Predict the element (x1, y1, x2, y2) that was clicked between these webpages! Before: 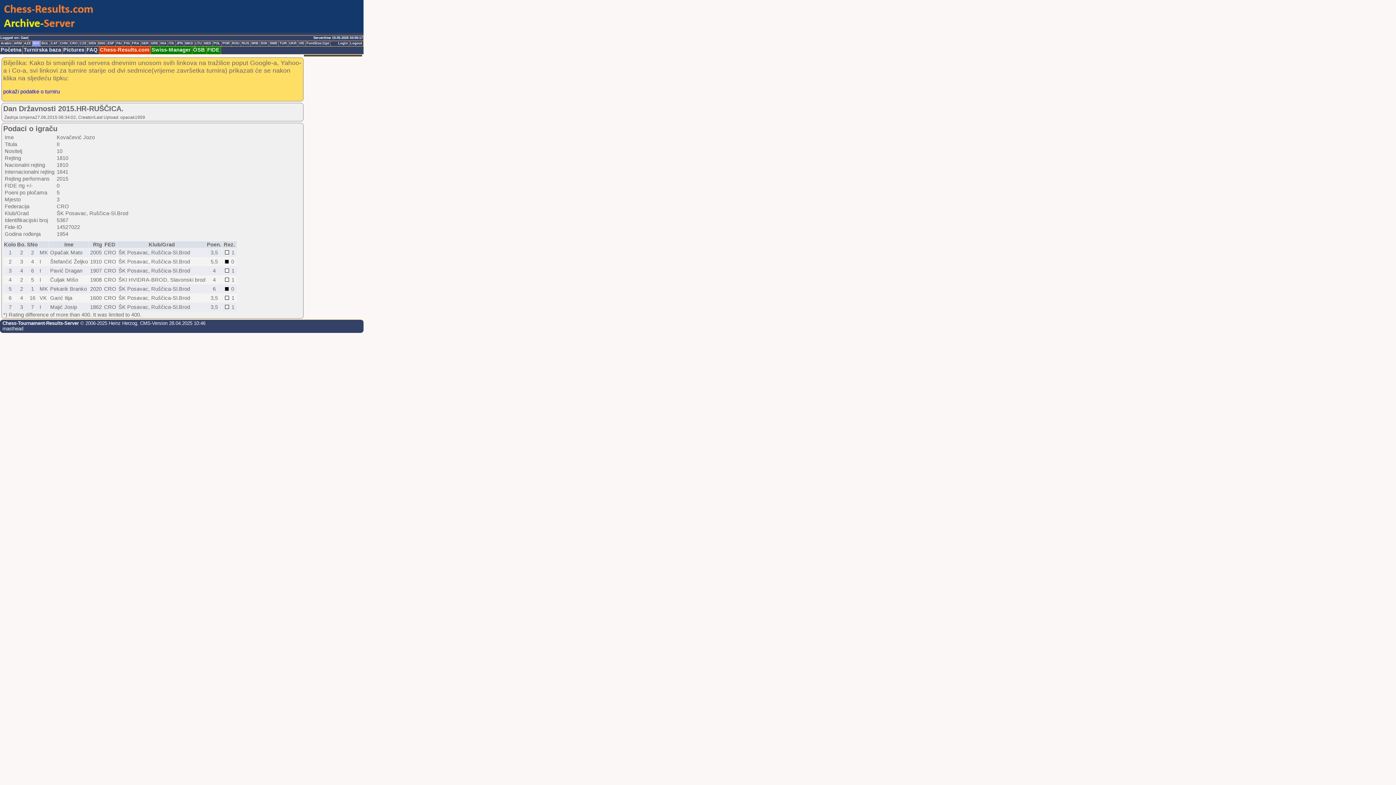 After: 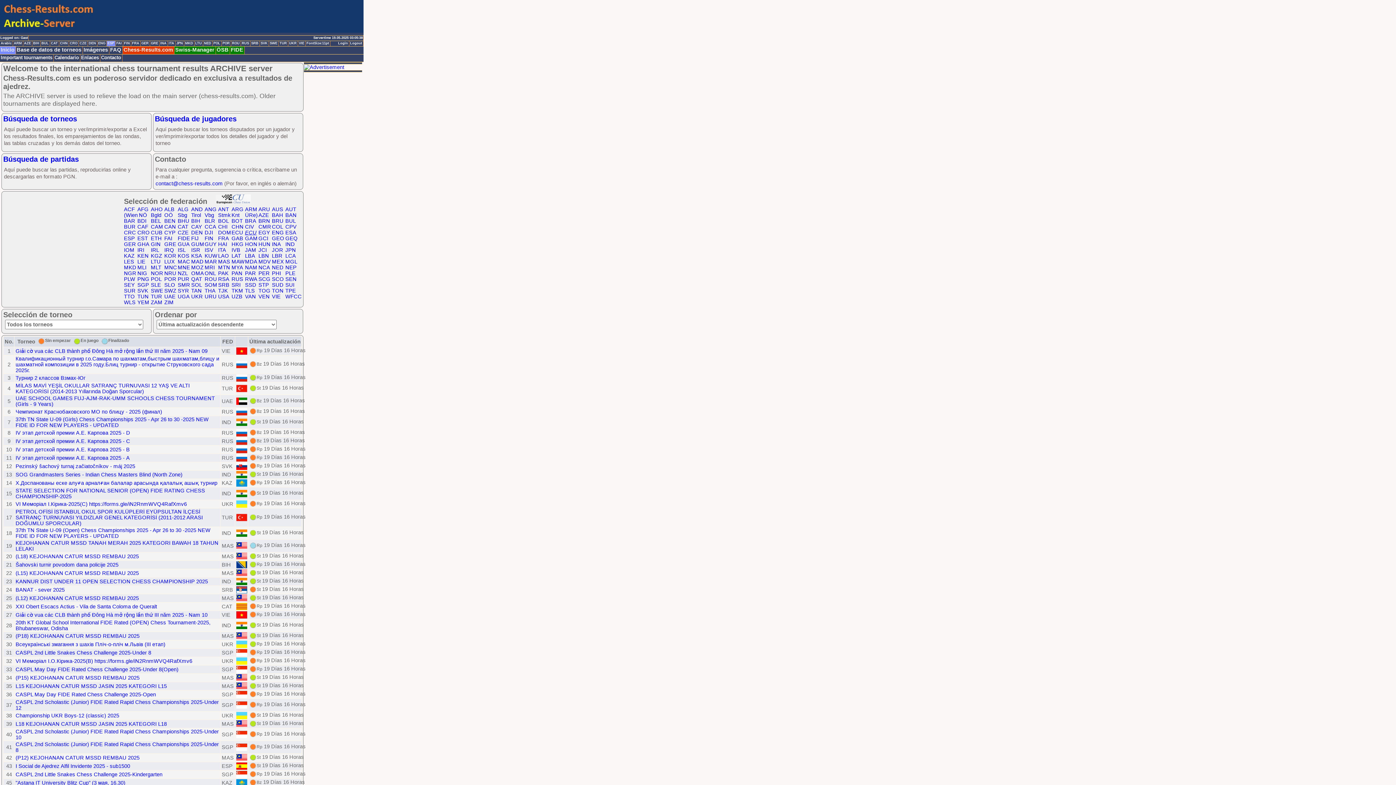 Action: label: ESP bbox: (106, 41, 115, 46)